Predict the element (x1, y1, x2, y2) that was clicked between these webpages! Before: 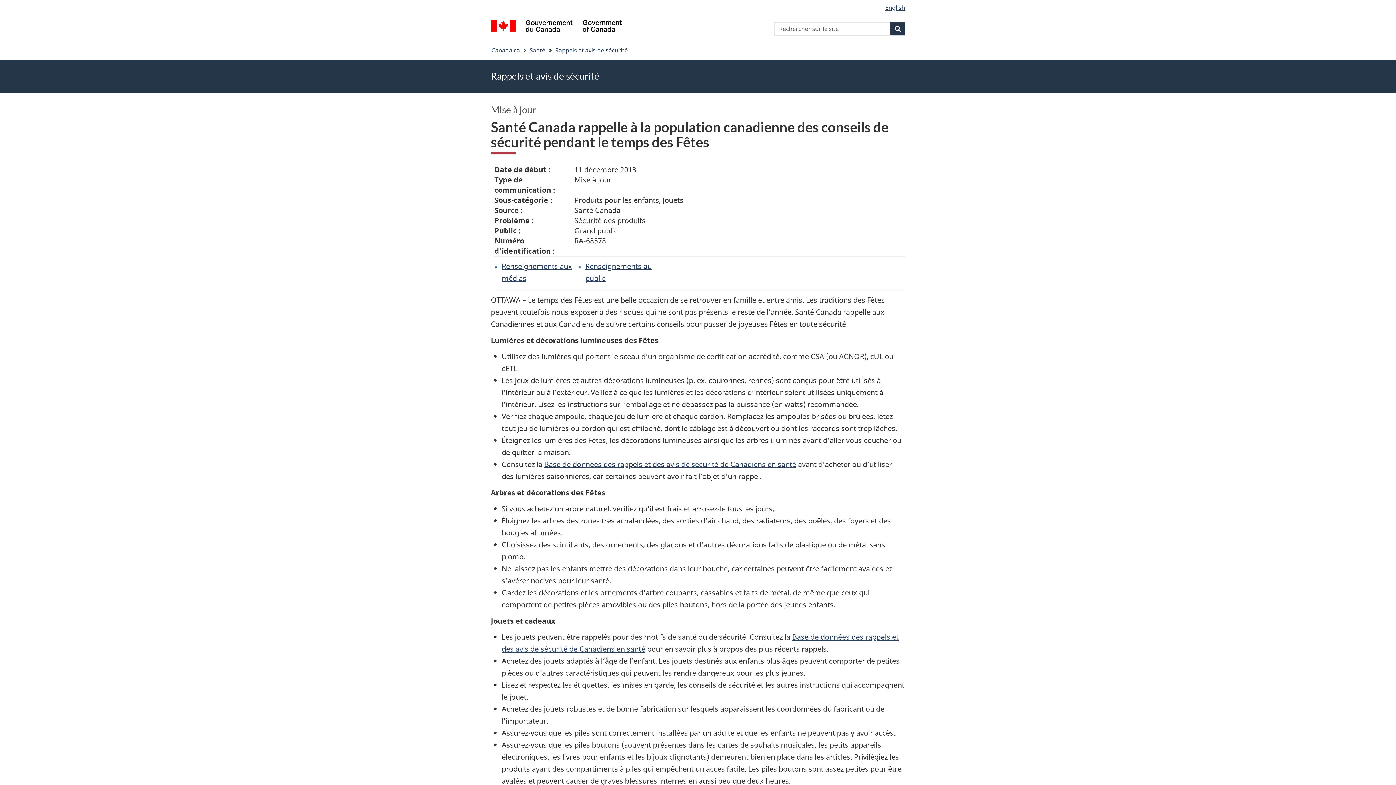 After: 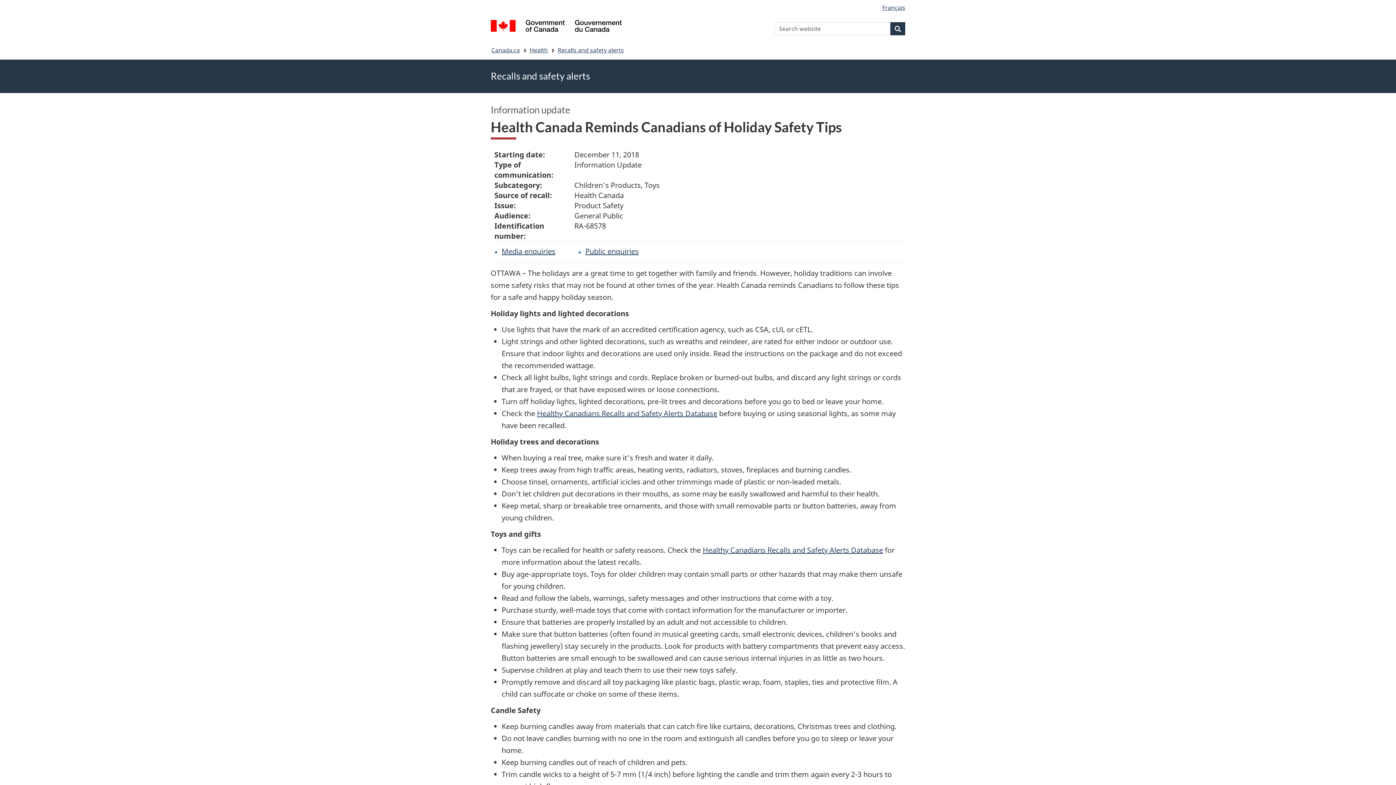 Action: bbox: (885, 3, 905, 11) label: English